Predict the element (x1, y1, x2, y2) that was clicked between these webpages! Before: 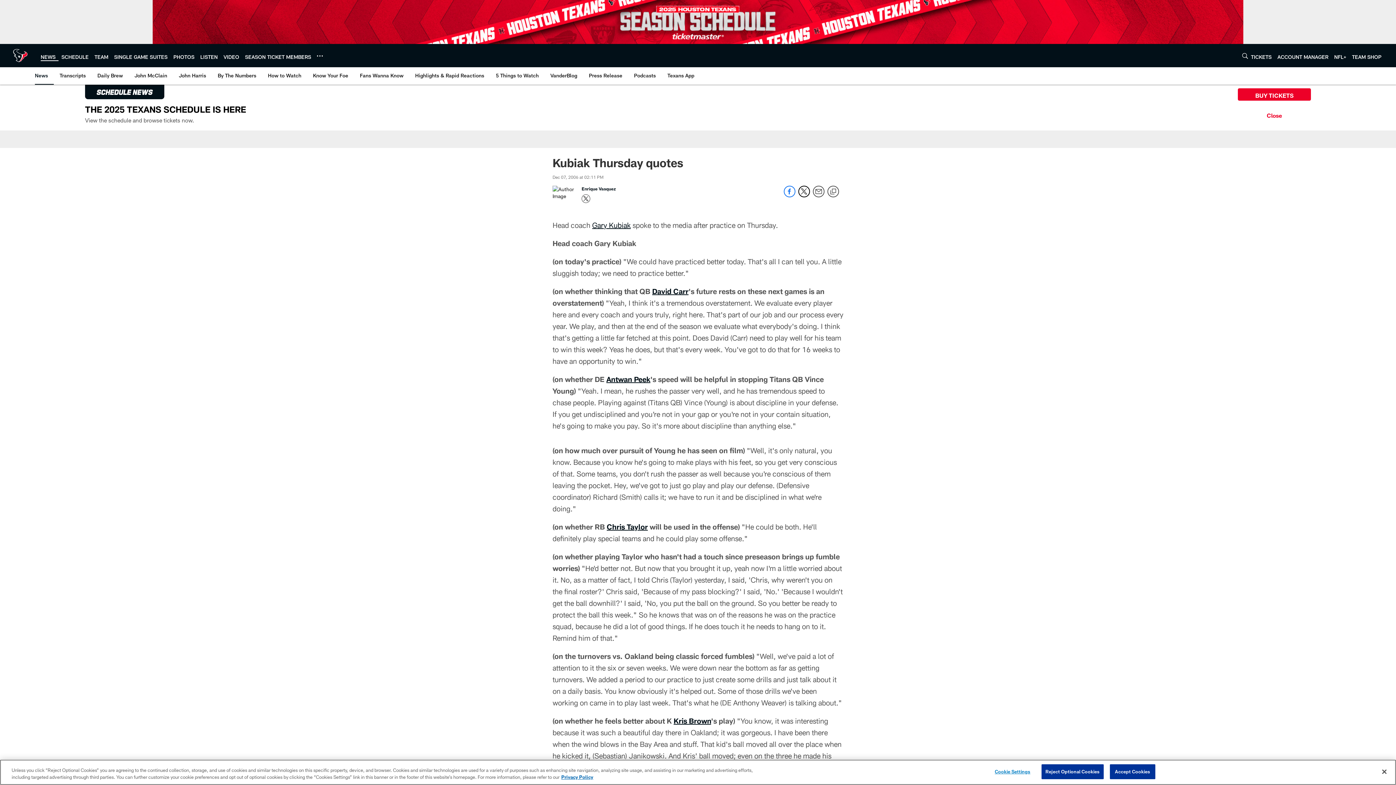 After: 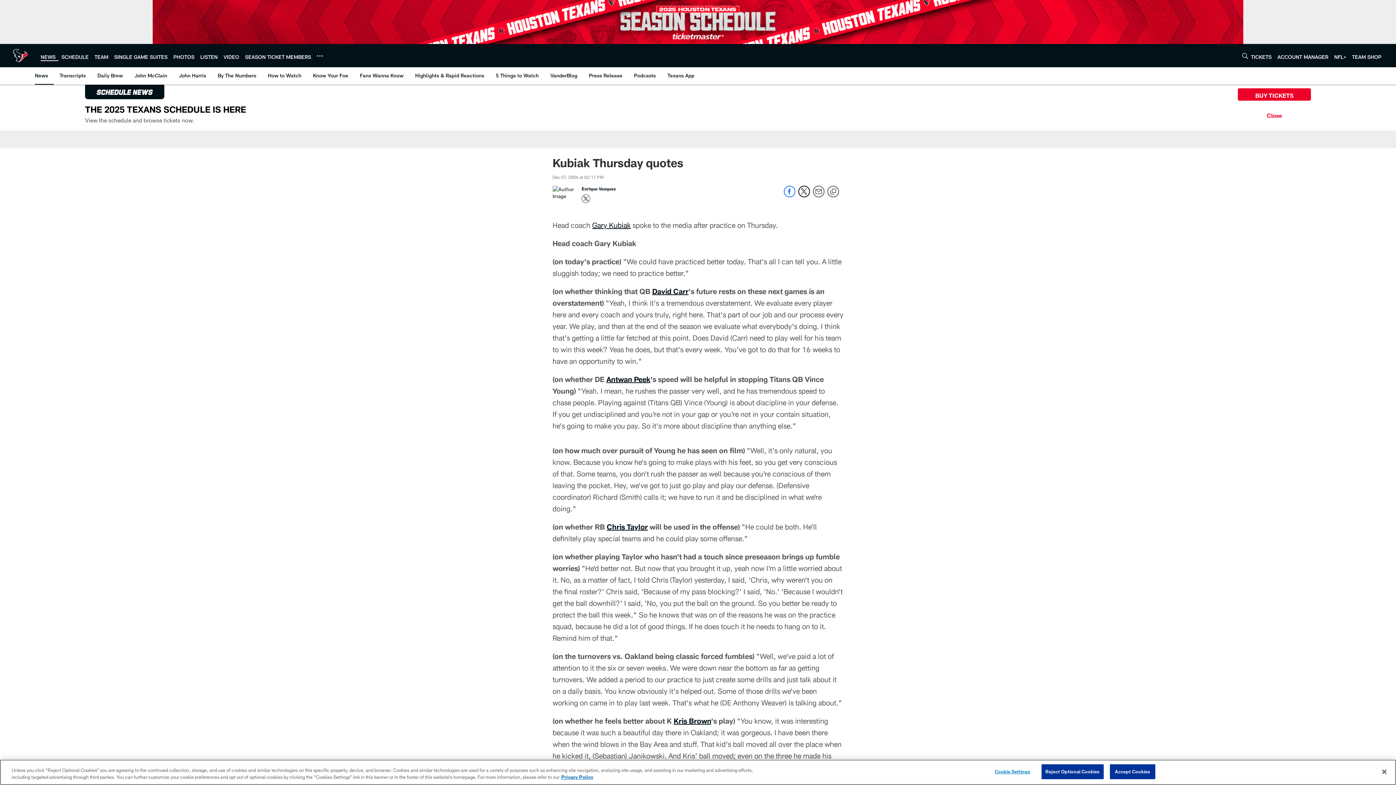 Action: bbox: (673, 716, 711, 725) label: Kris Brown